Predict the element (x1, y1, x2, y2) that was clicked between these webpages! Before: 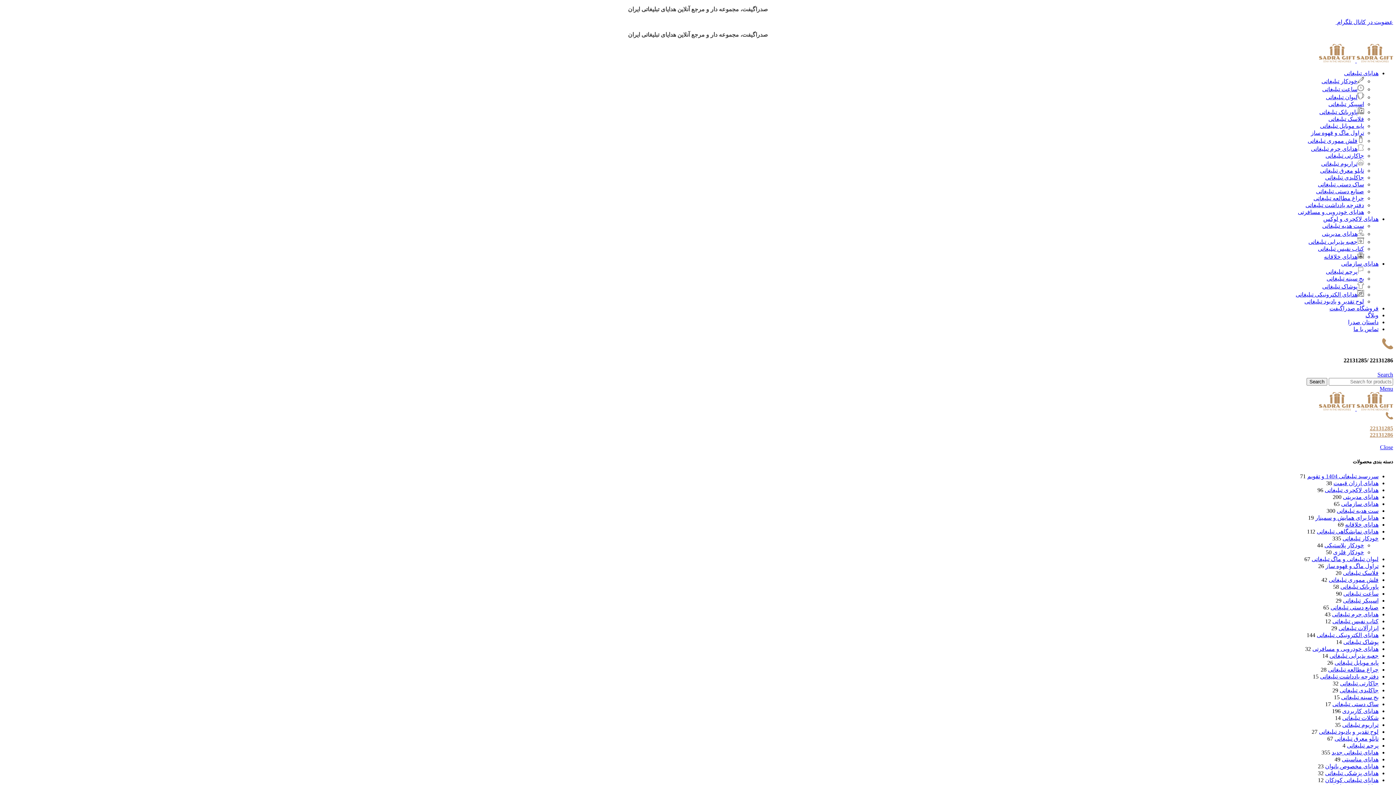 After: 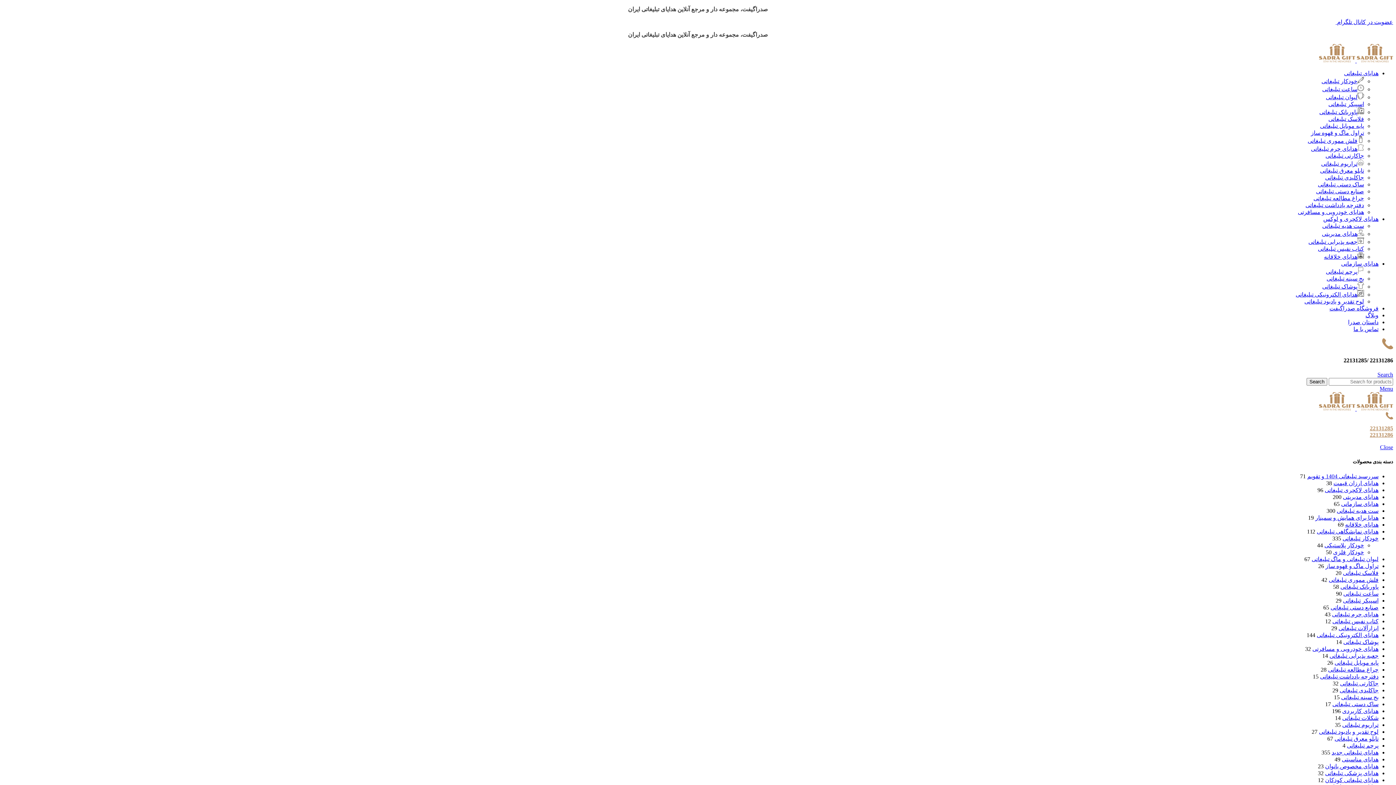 Action: label: هدایای چرم تبلیغاتی bbox: (1332, 611, 1378, 617)